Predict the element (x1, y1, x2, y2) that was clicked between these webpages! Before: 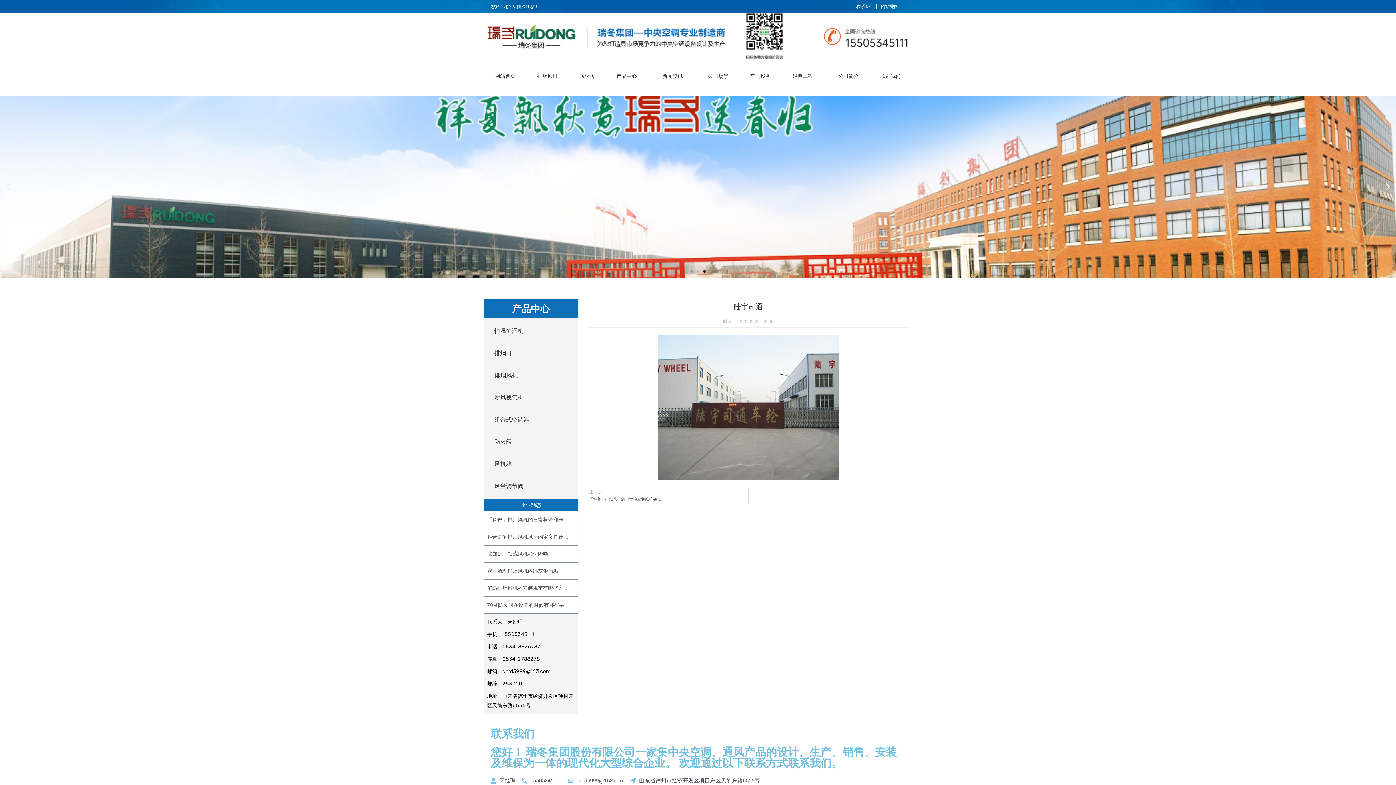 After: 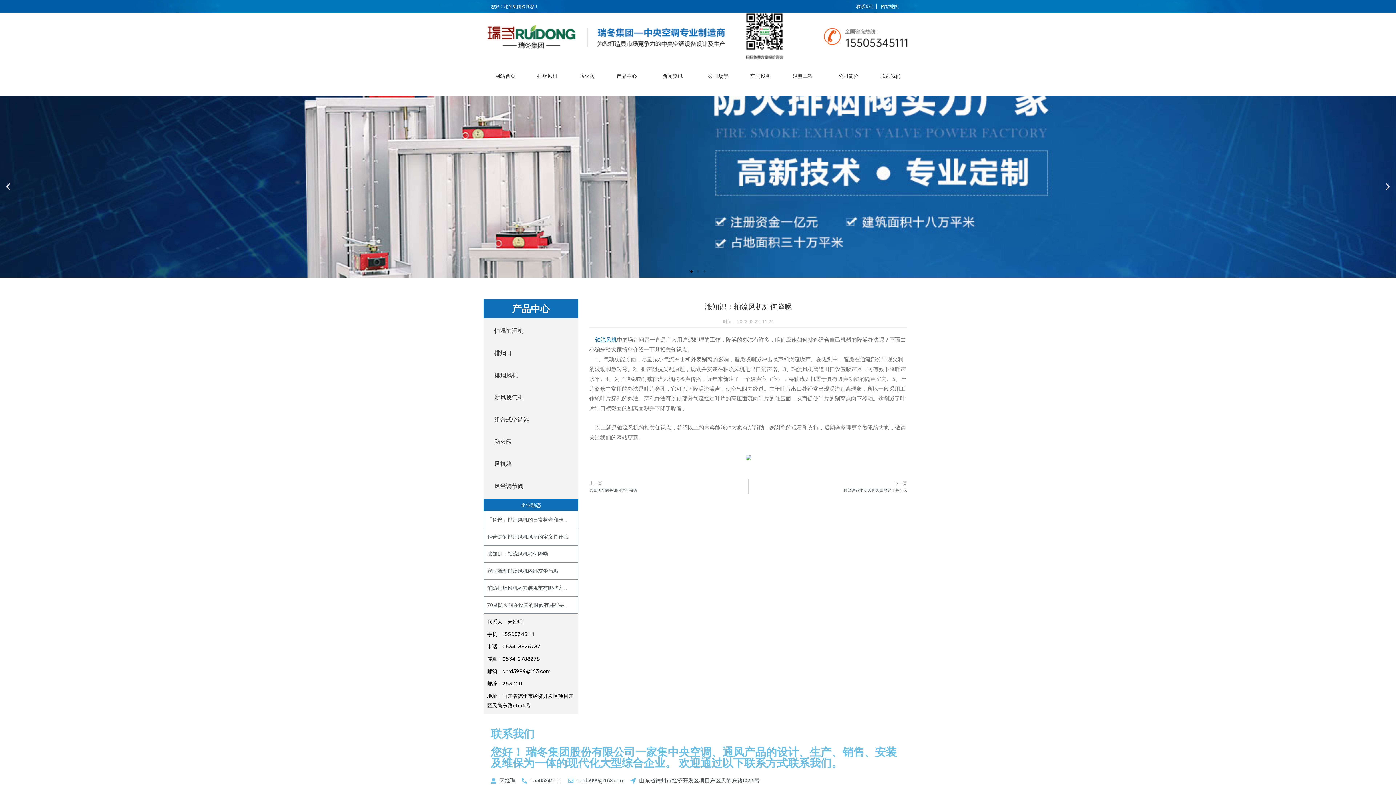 Action: bbox: (487, 551, 548, 557) label: 涨知识：轴流风机如何降噪